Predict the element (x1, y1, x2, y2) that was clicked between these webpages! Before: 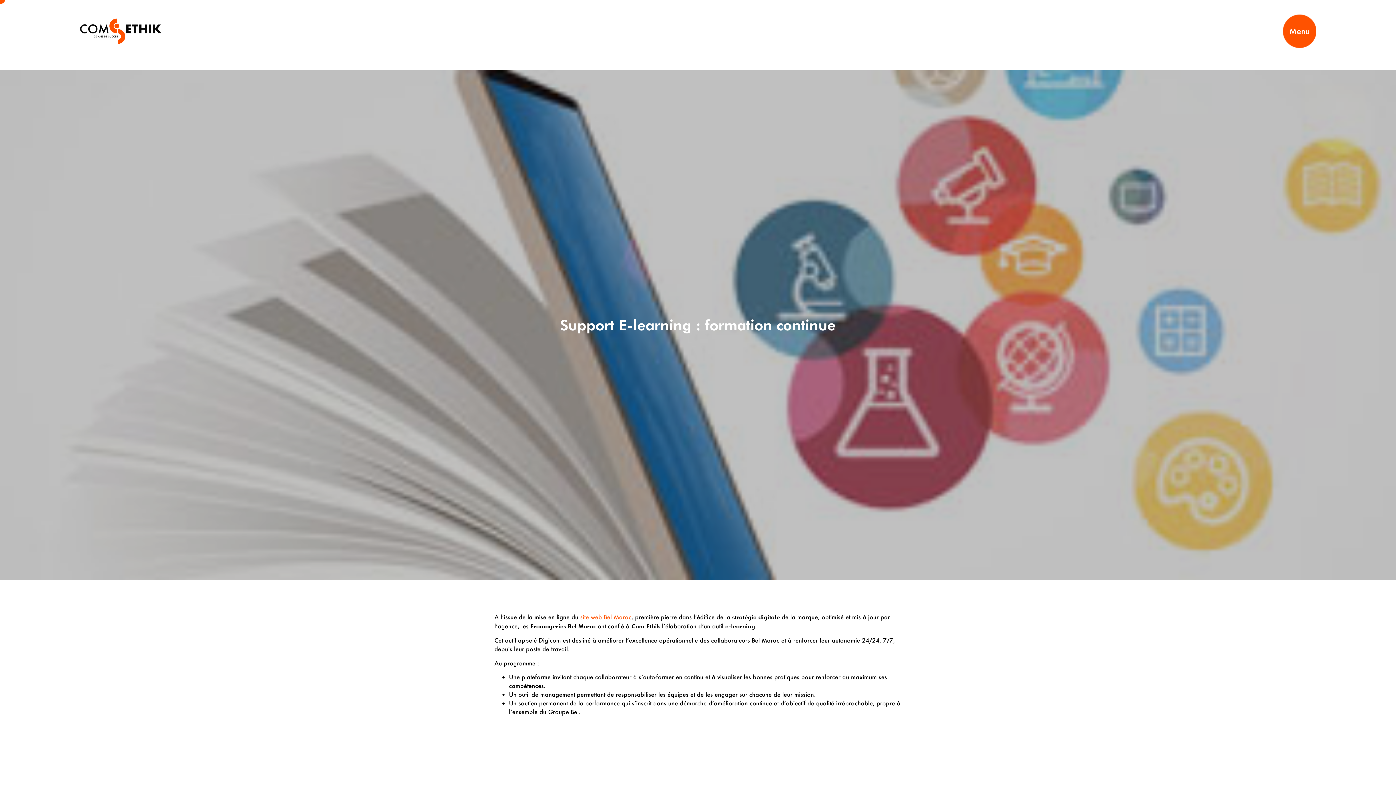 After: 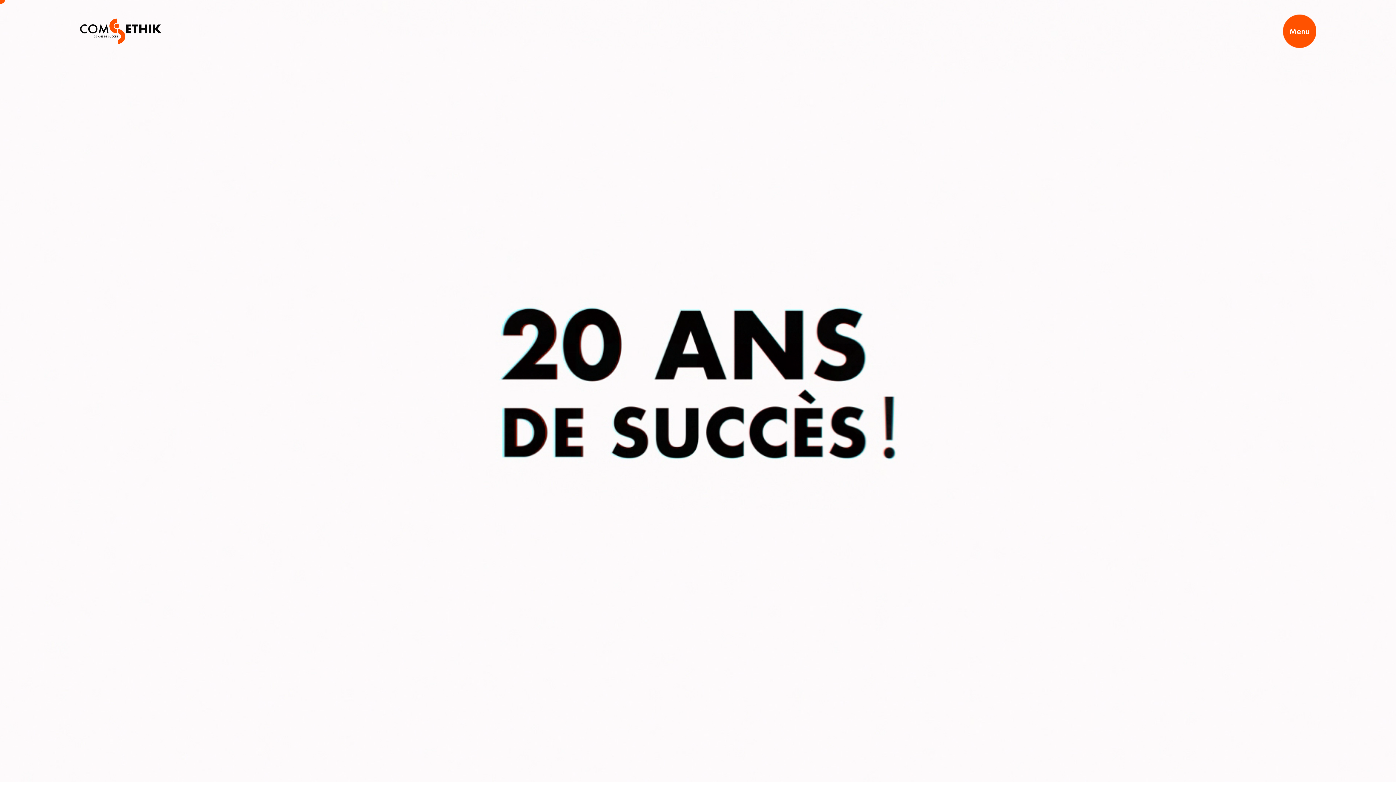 Action: bbox: (73, 17, 168, 45)